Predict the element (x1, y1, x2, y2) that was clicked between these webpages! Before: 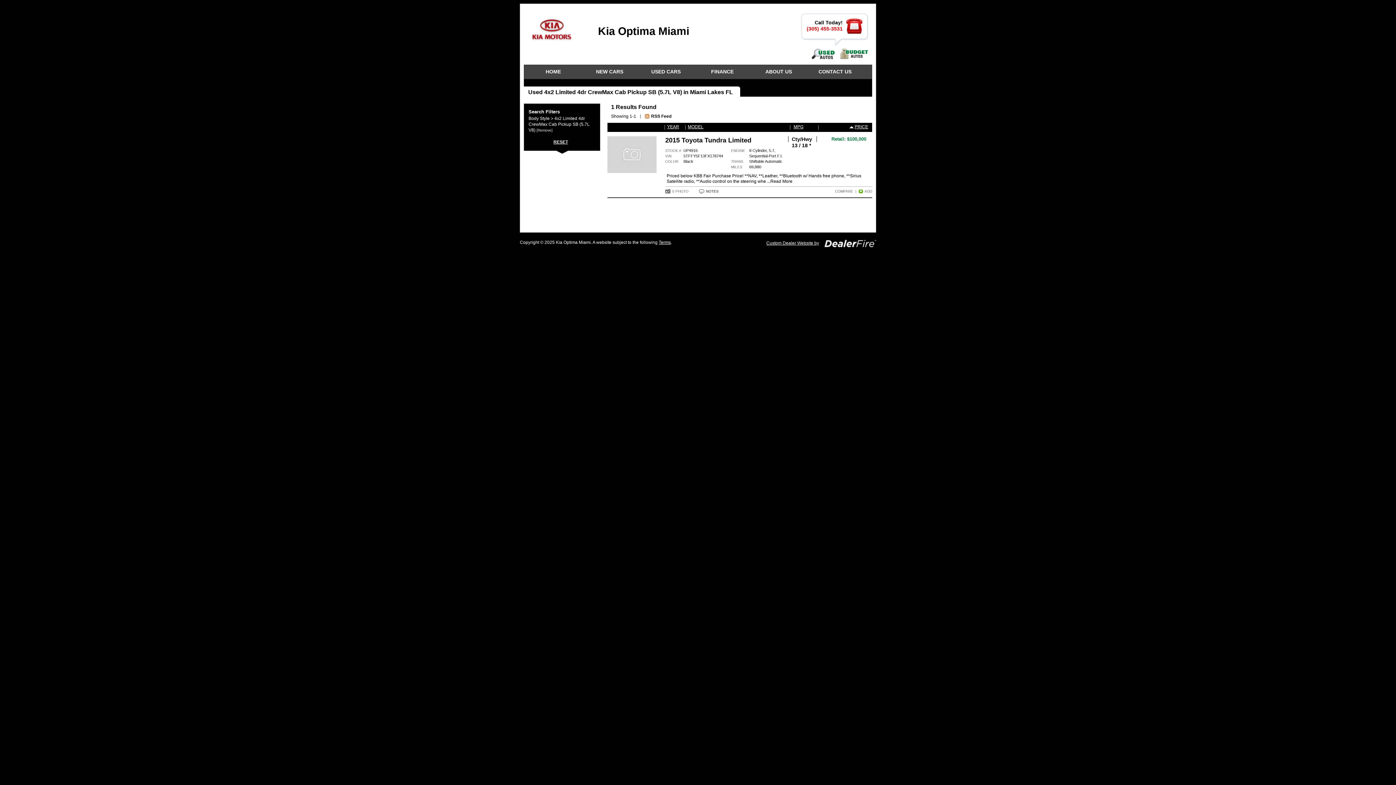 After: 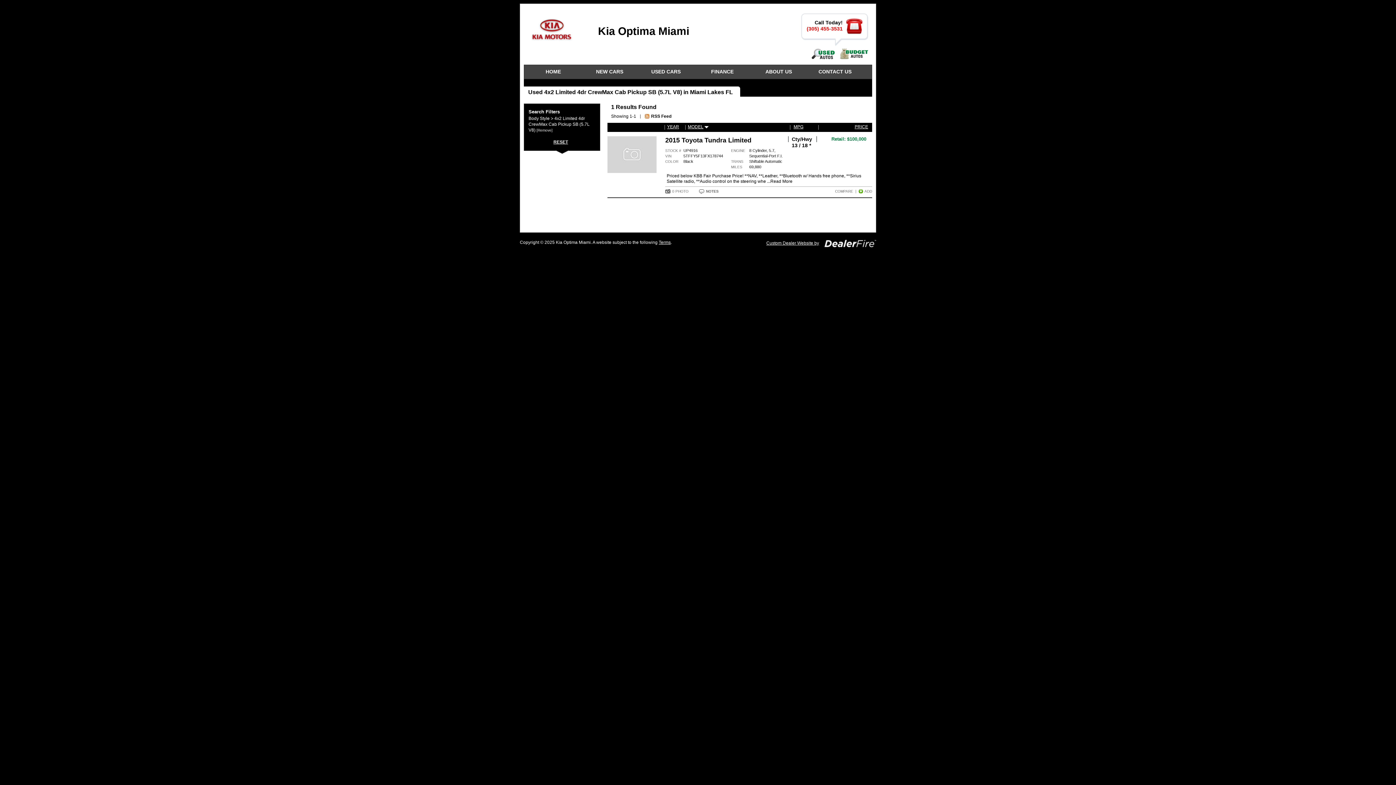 Action: label: MODEL bbox: (688, 124, 703, 129)